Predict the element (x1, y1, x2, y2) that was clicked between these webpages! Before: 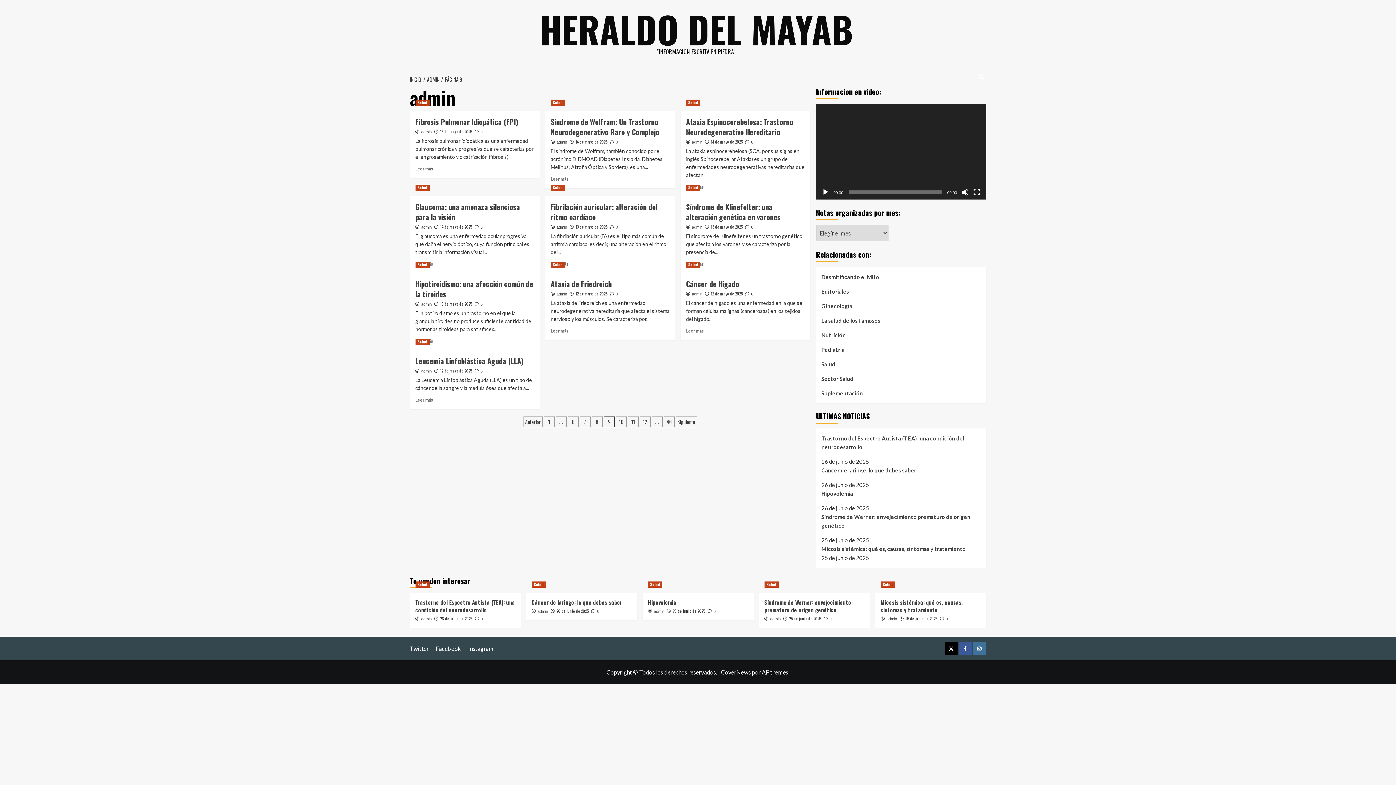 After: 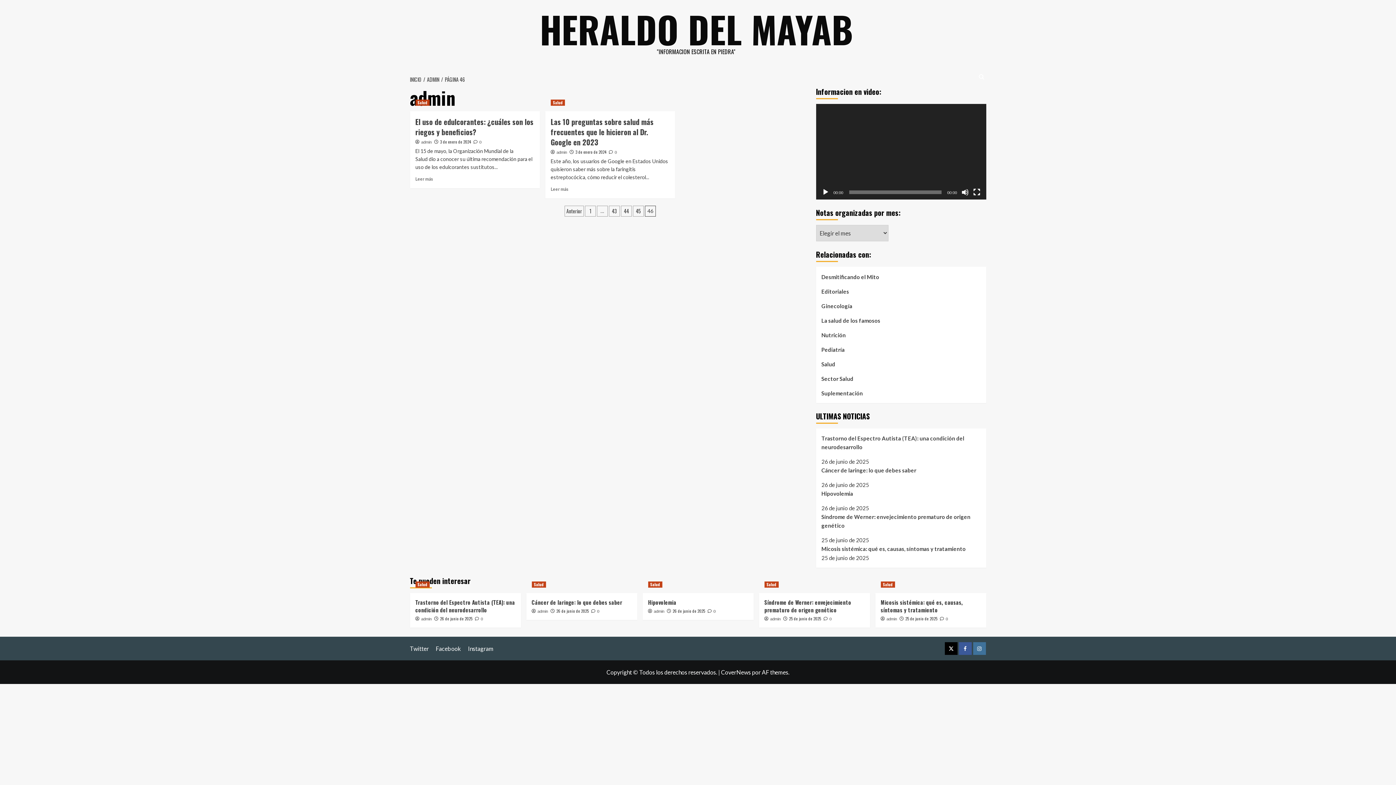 Action: bbox: (663, 416, 674, 427) label: 46